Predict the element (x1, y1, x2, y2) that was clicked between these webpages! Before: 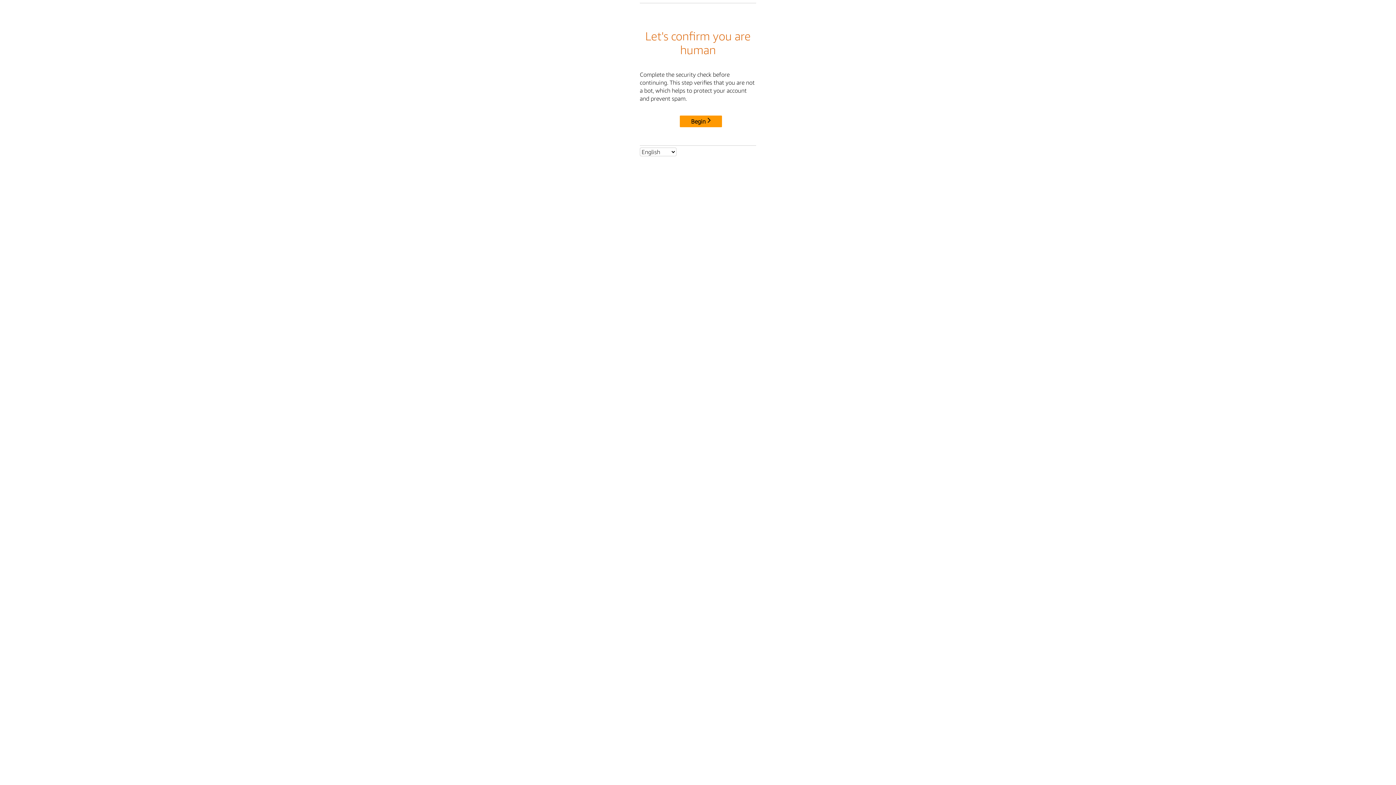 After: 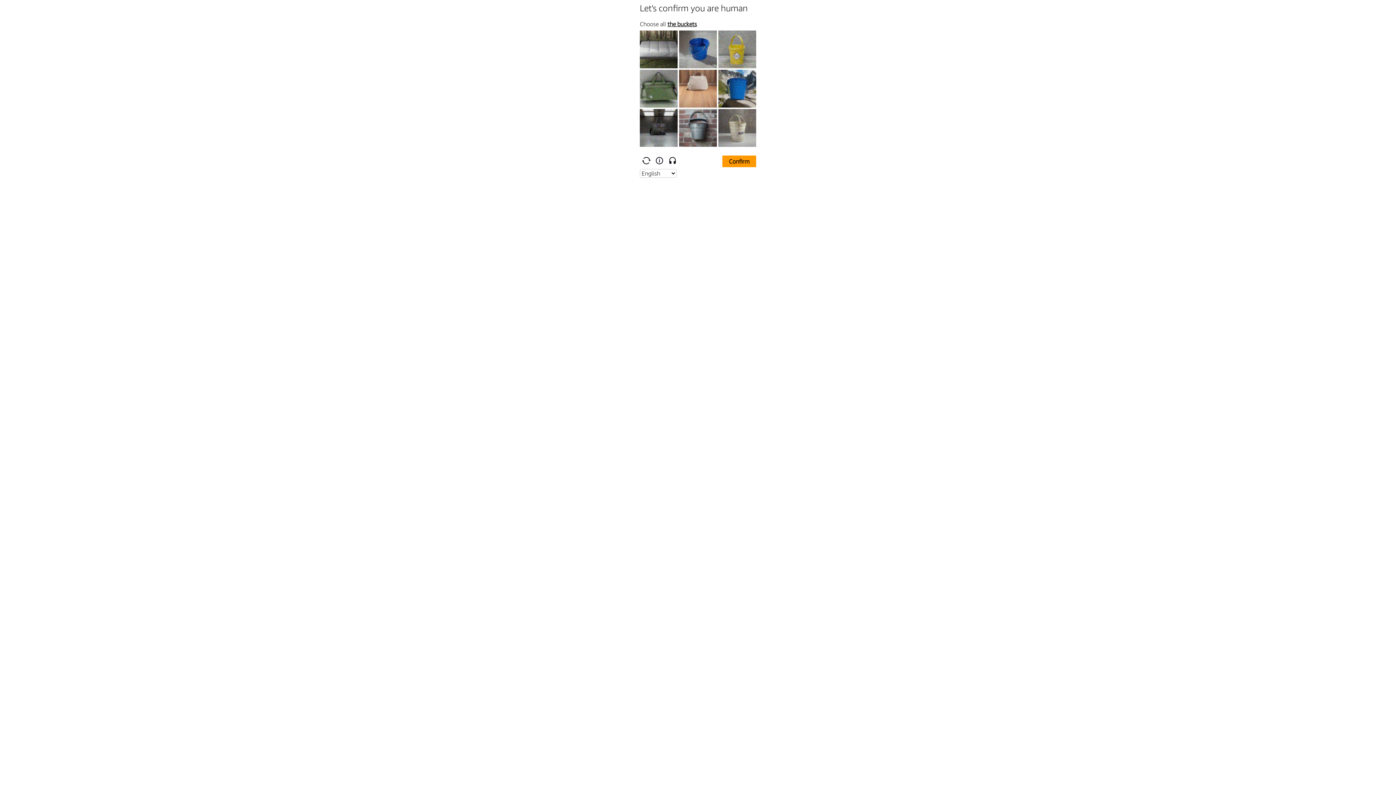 Action: label: Begin bbox: (680, 115, 722, 127)